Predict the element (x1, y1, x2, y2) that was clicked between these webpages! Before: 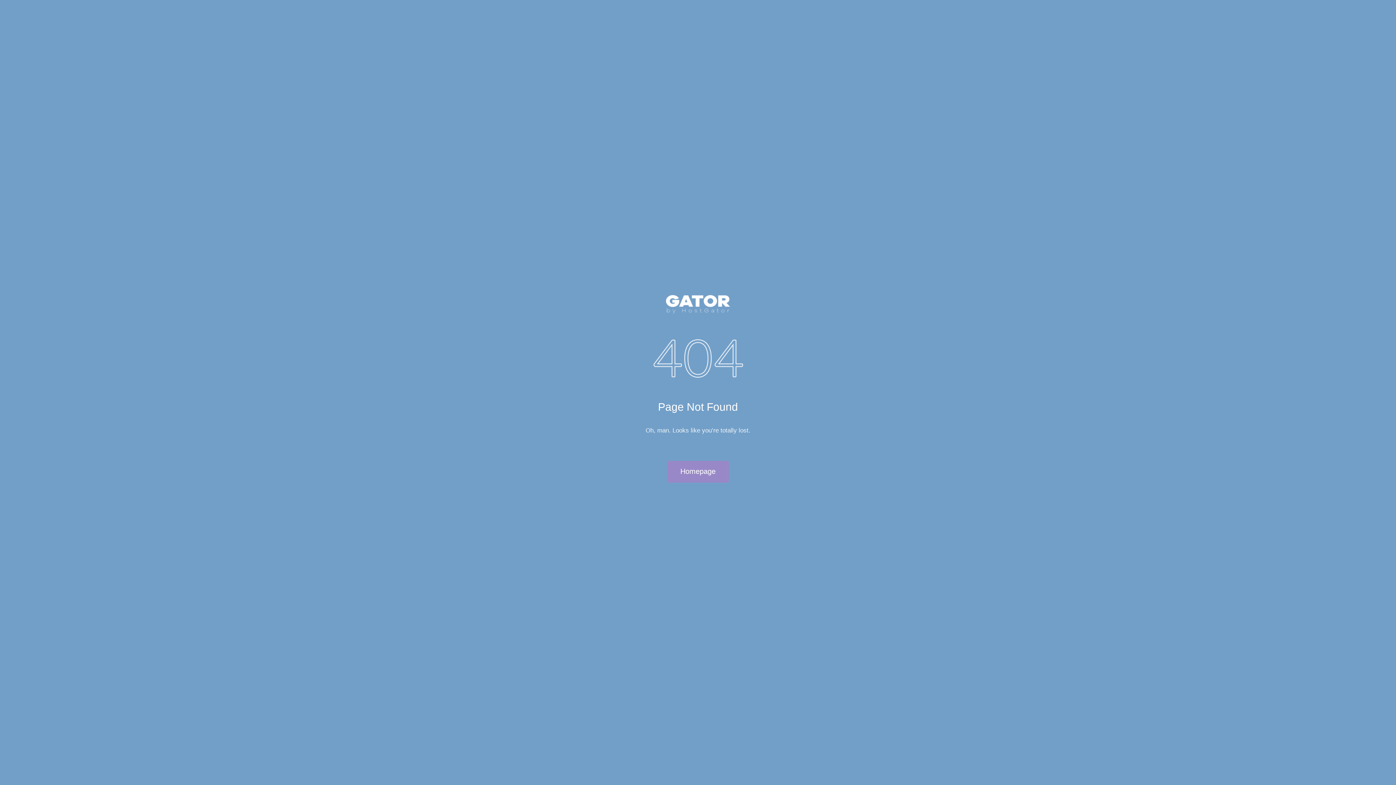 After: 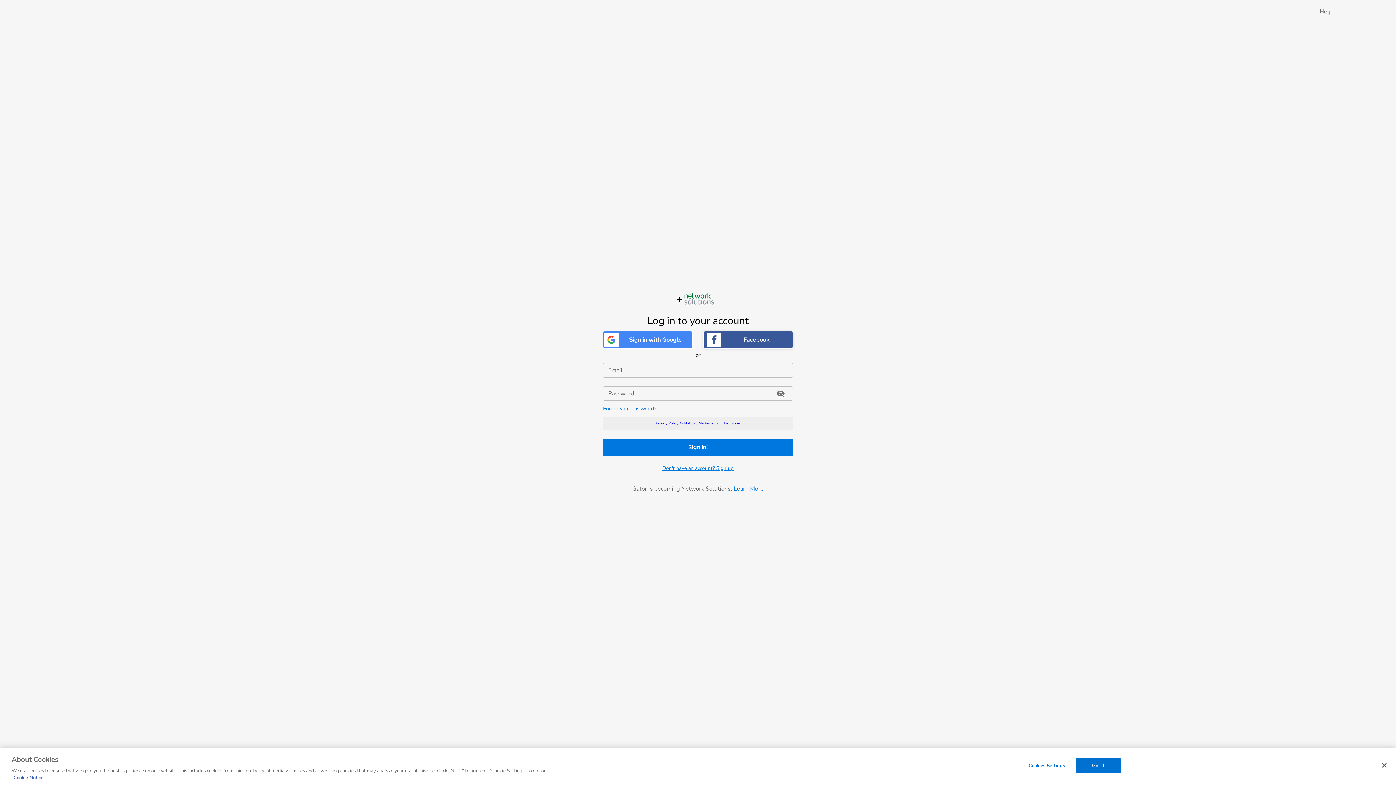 Action: bbox: (517, 295, 878, 313)